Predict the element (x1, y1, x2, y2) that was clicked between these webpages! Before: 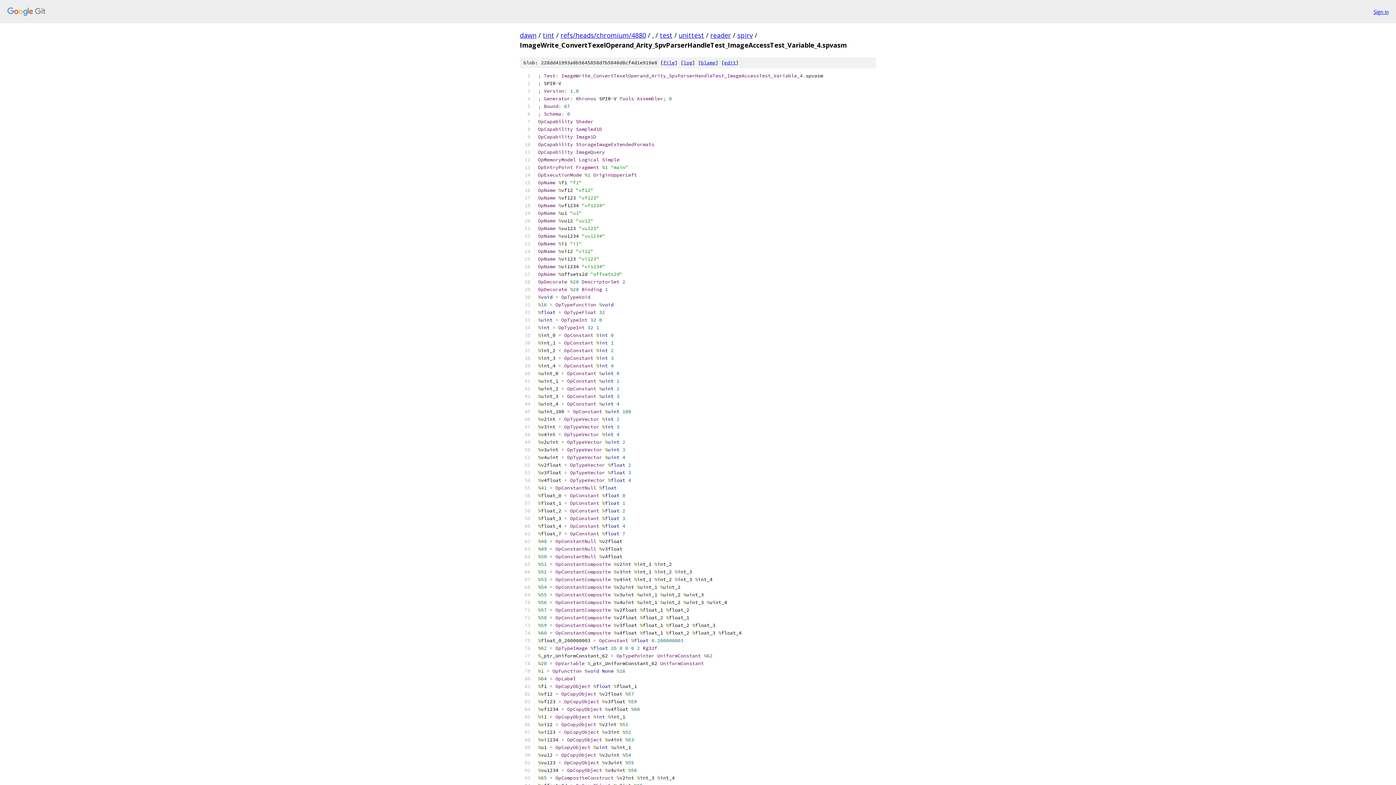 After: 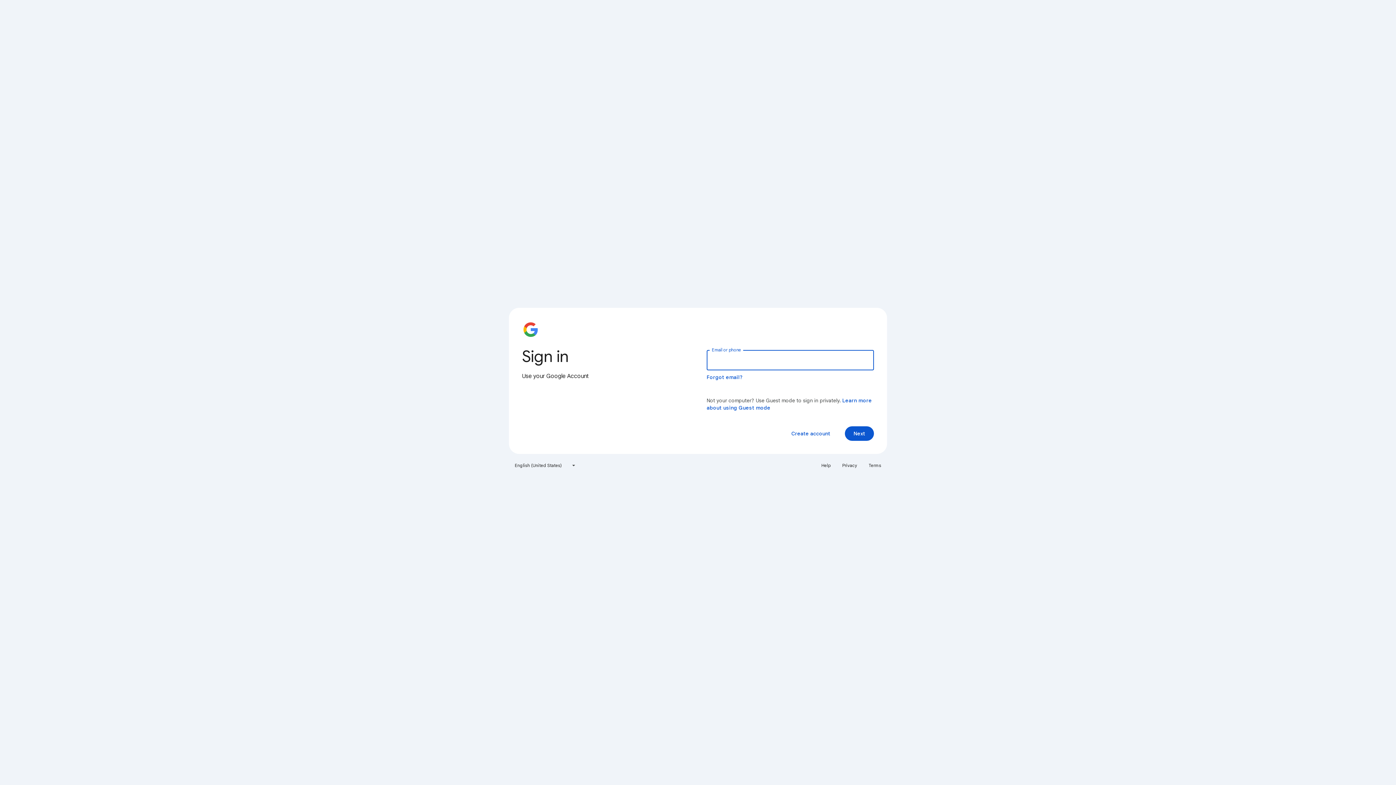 Action: label: Sign in bbox: (1373, 7, 1389, 15)